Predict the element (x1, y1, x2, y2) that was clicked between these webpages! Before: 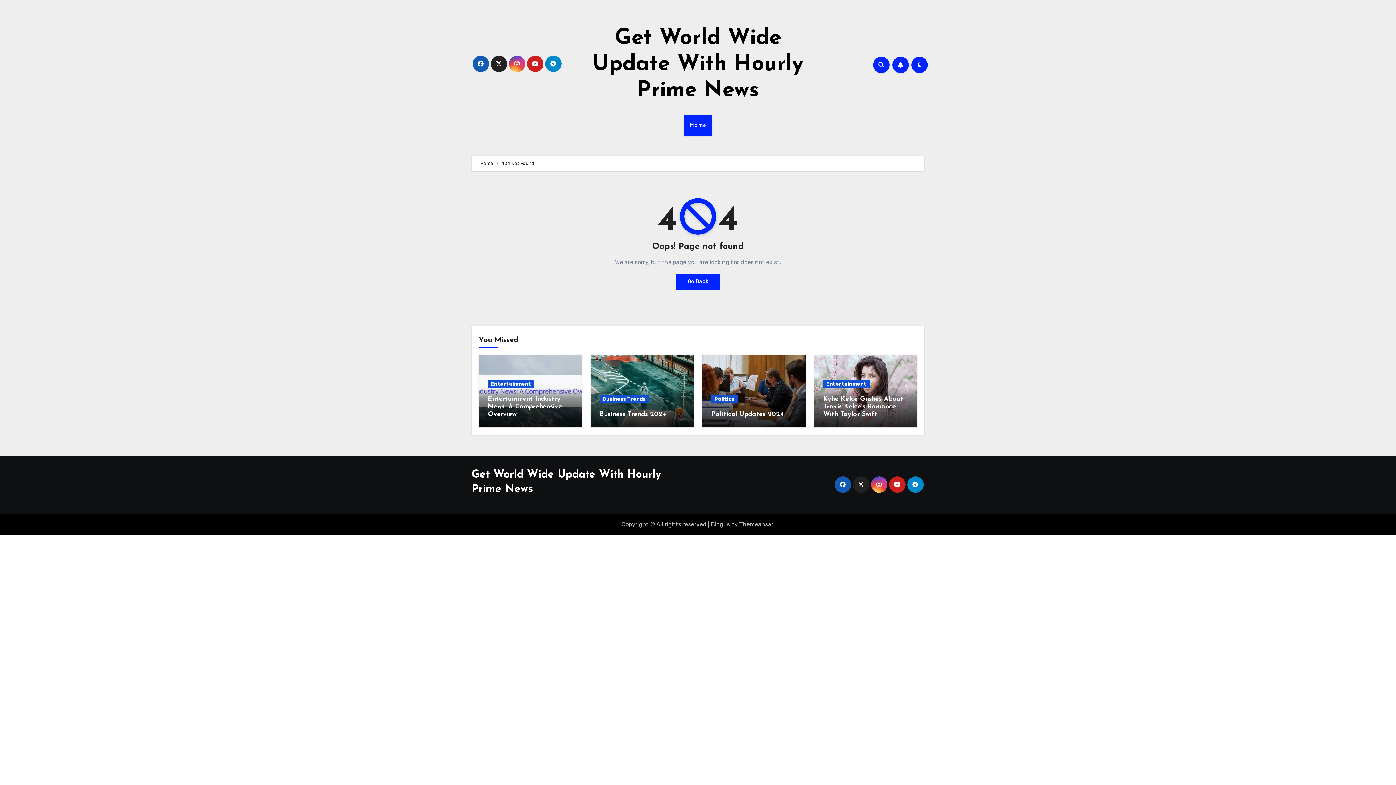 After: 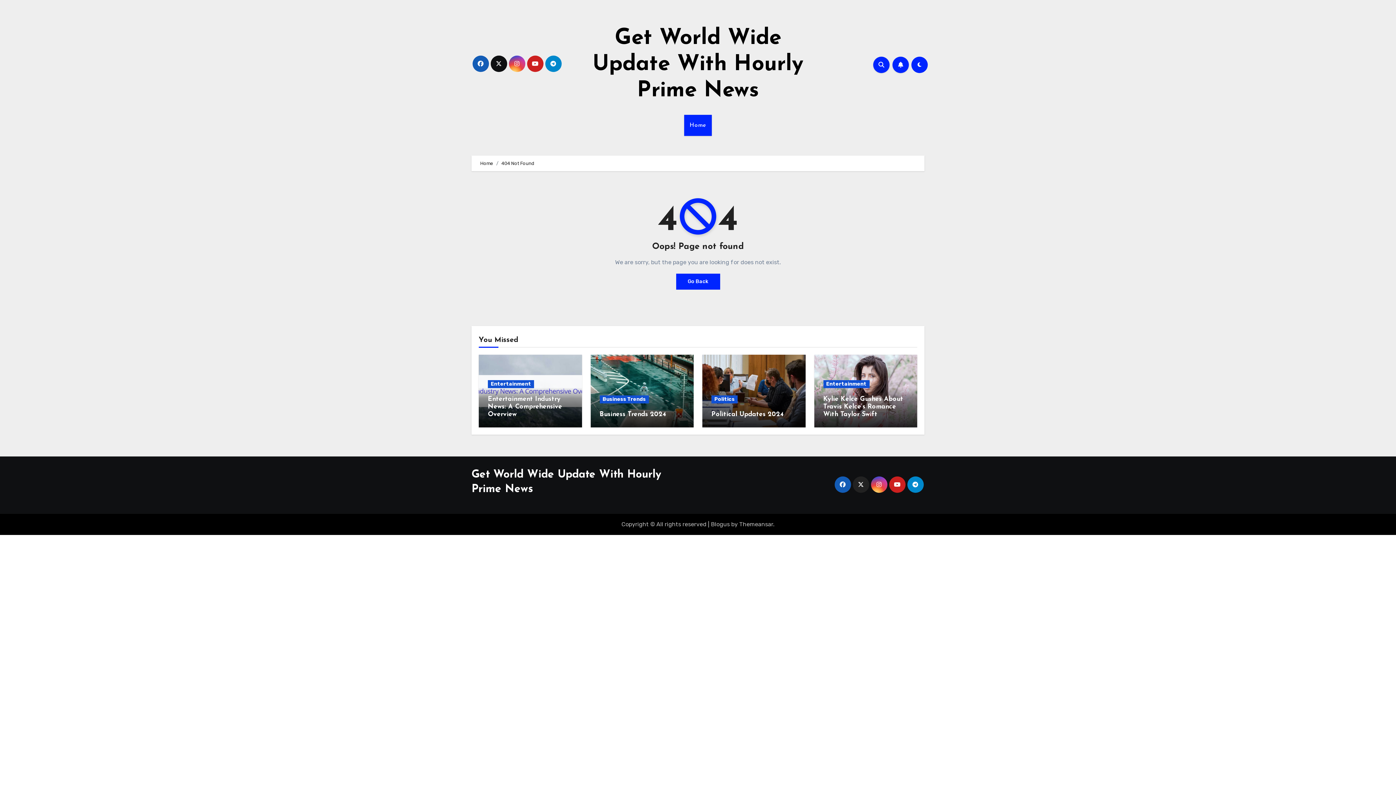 Action: bbox: (490, 55, 507, 72)